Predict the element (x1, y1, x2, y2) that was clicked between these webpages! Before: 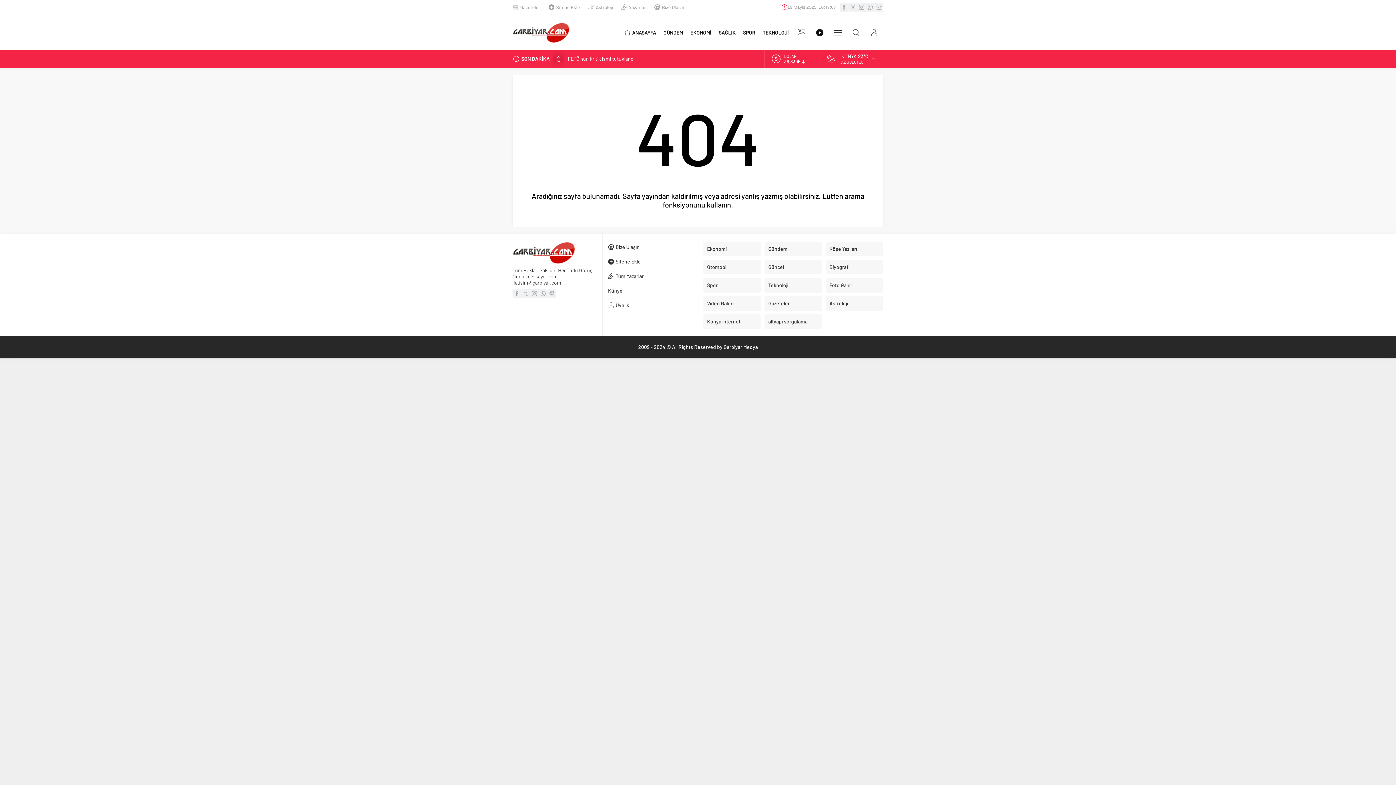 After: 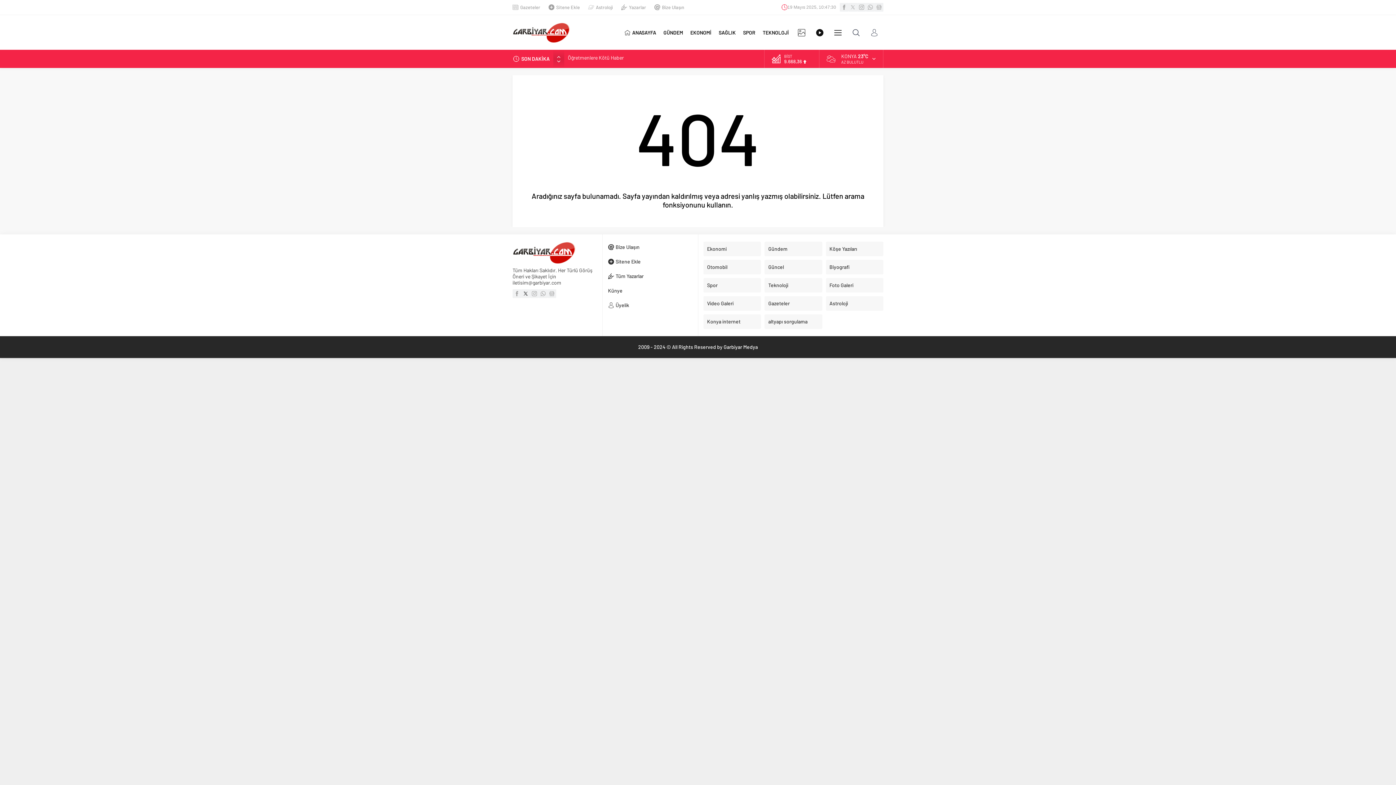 Action: bbox: (521, 289, 530, 298)